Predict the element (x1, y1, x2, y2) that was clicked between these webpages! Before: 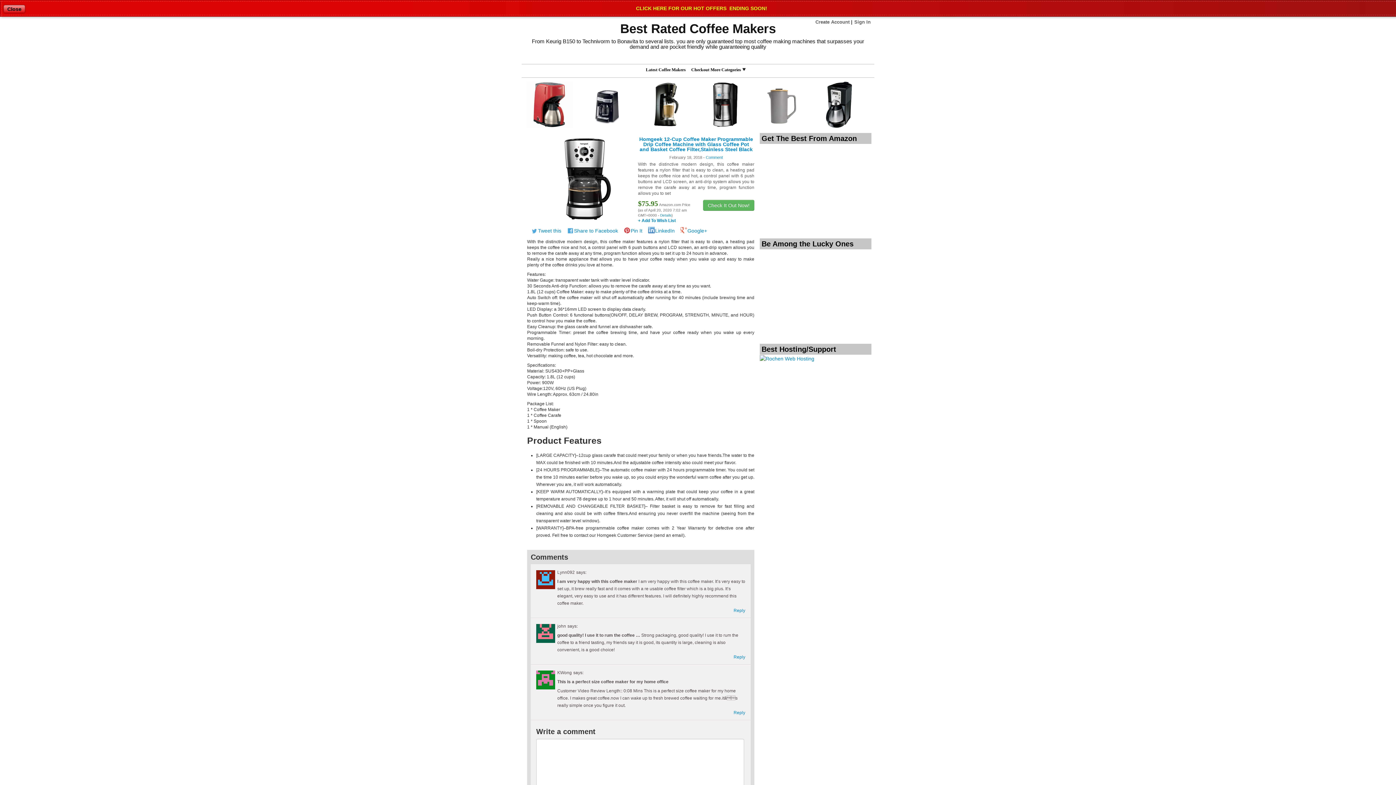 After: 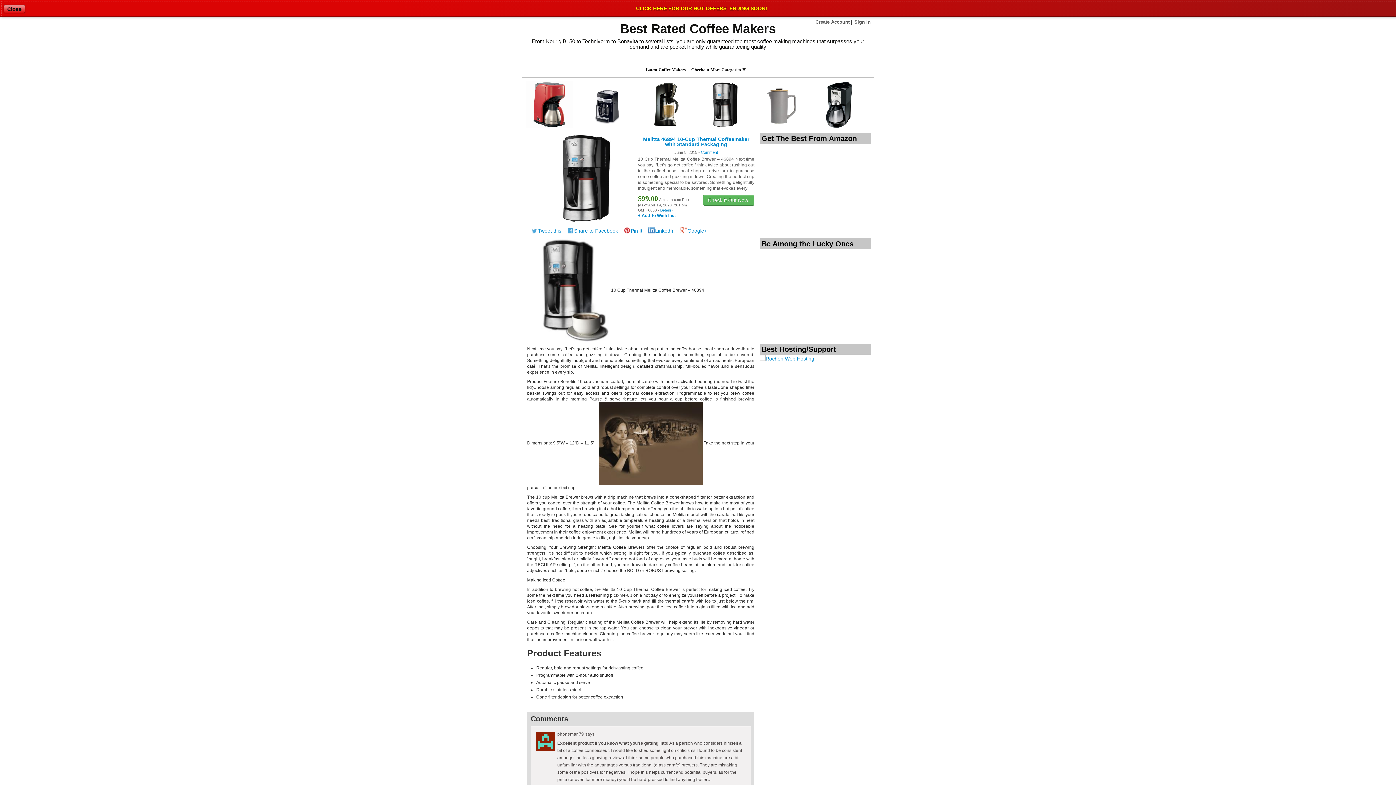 Action: bbox: (695, 81, 750, 128)